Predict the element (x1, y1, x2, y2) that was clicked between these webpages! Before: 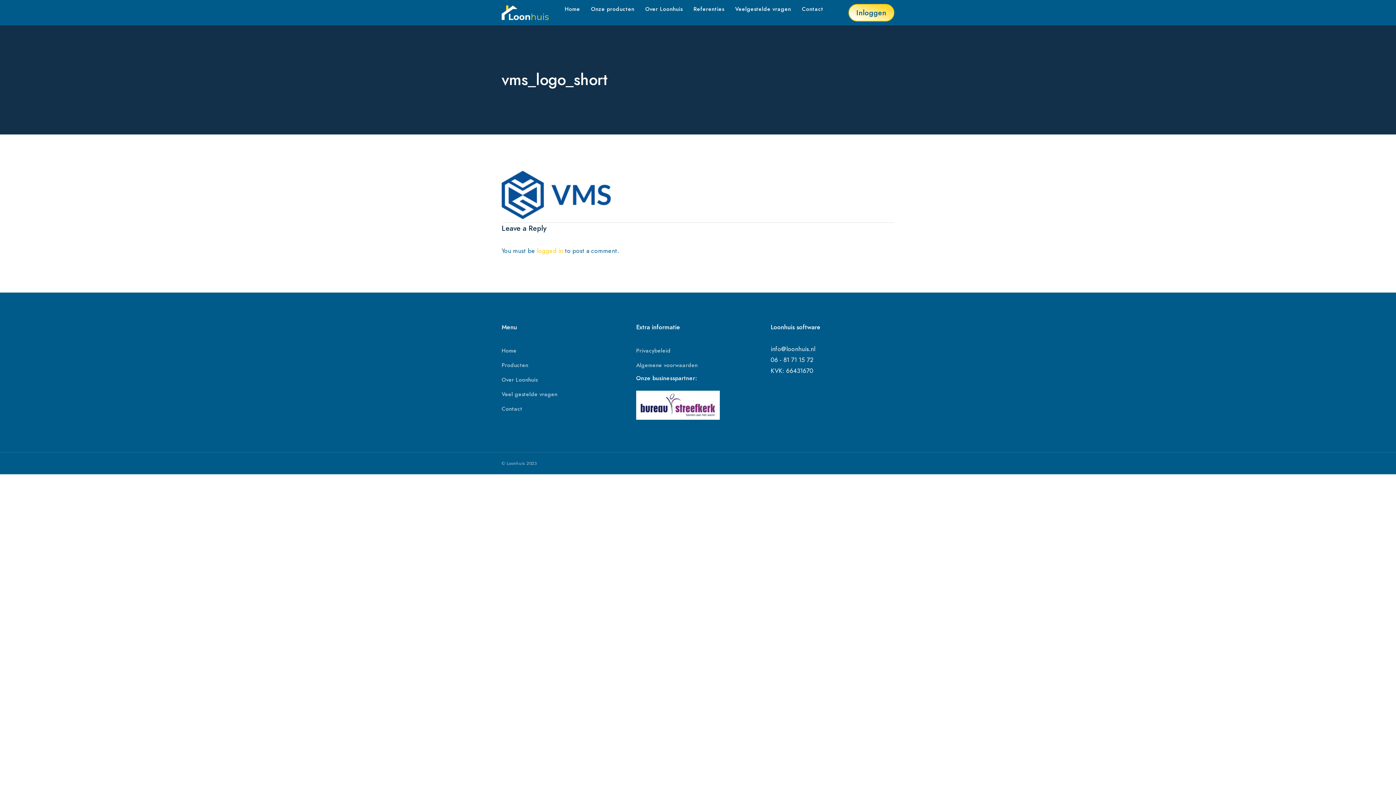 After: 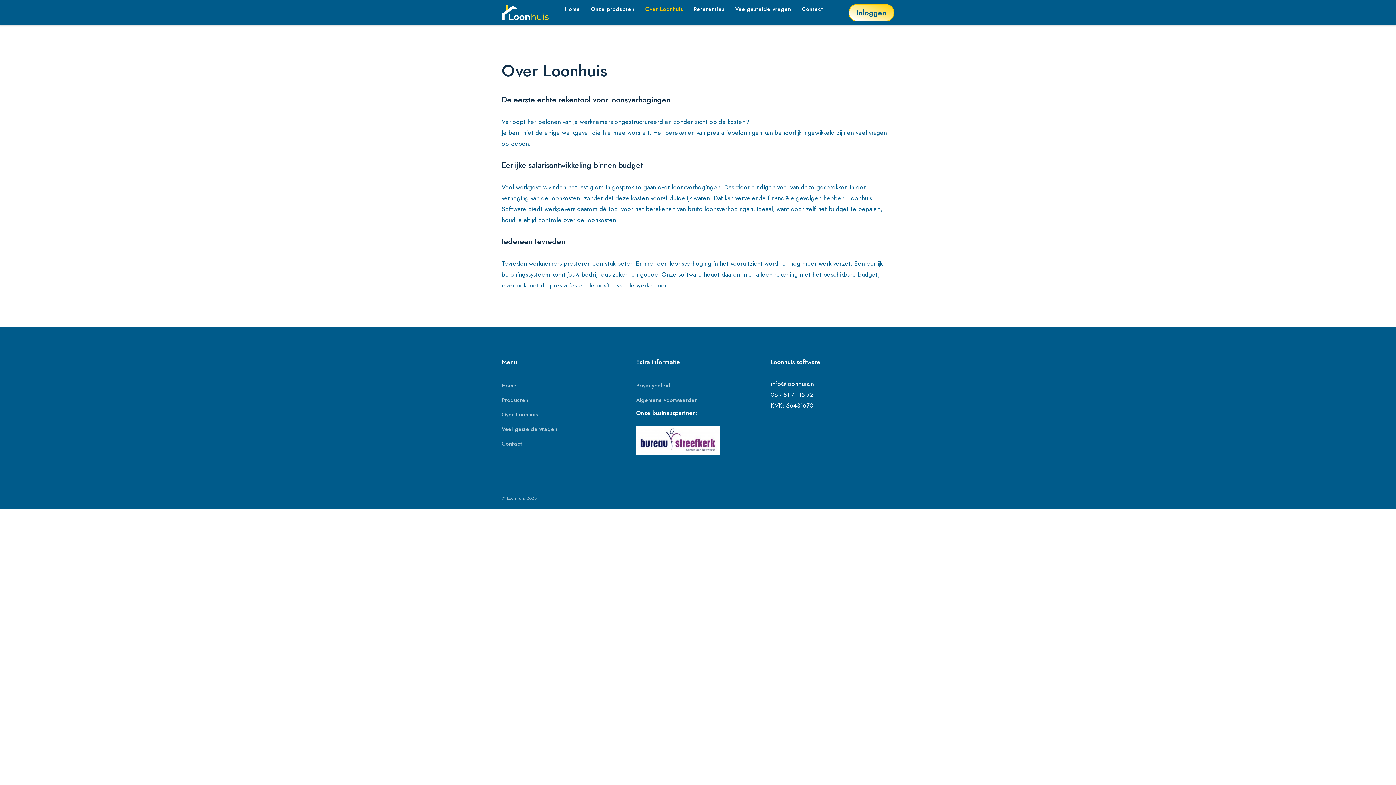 Action: label: Over Loonhuis bbox: (639, 0, 688, 25)